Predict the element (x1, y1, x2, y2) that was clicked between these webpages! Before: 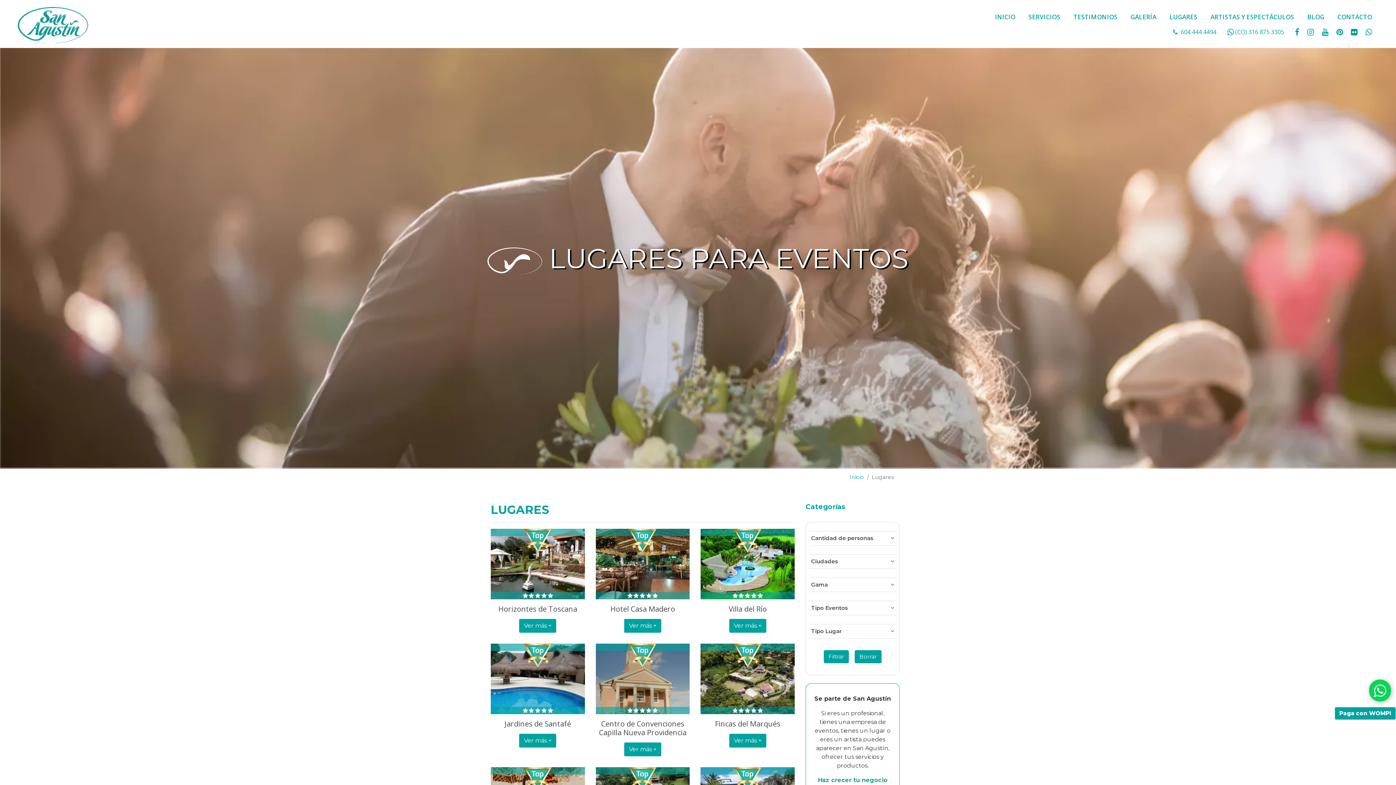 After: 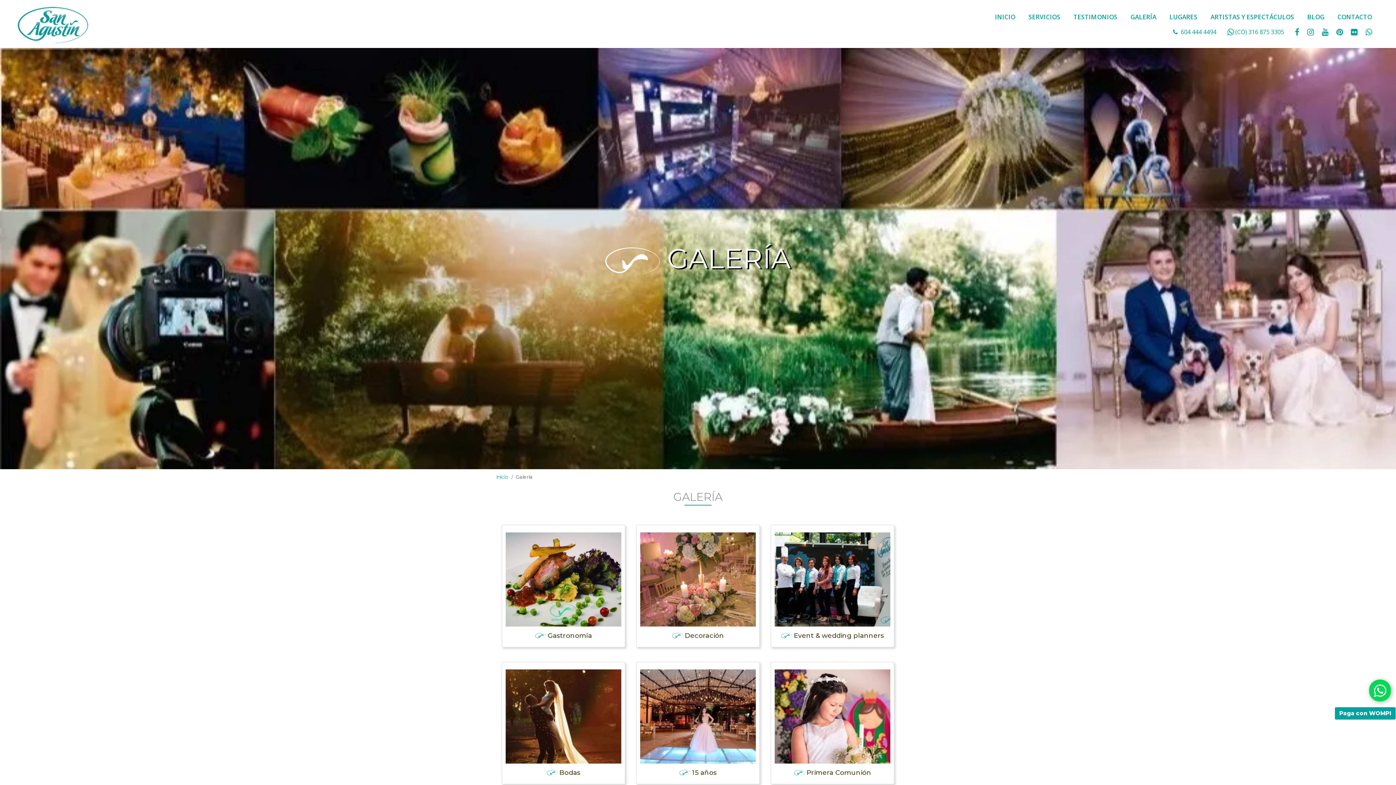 Action: bbox: (1124, 8, 1163, 25) label: GALERÍA